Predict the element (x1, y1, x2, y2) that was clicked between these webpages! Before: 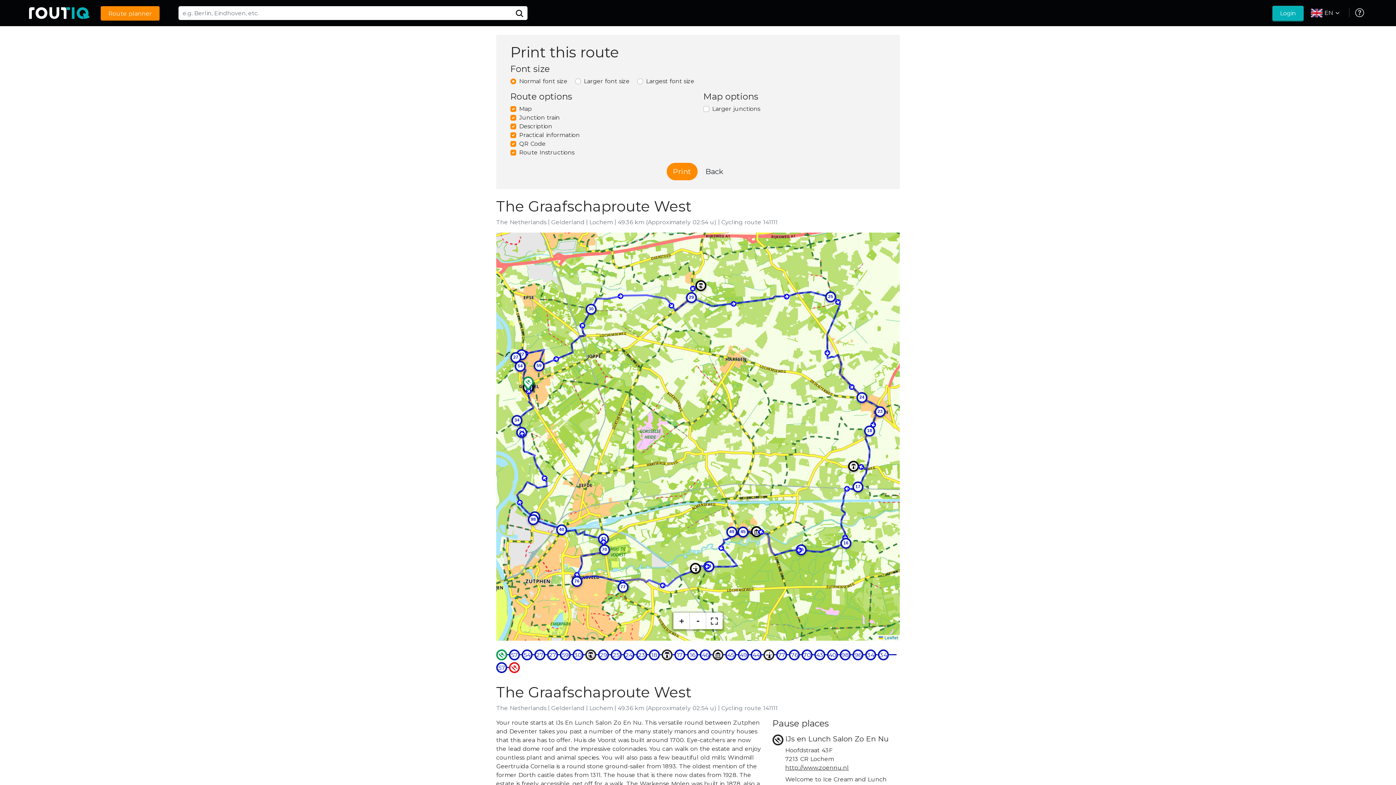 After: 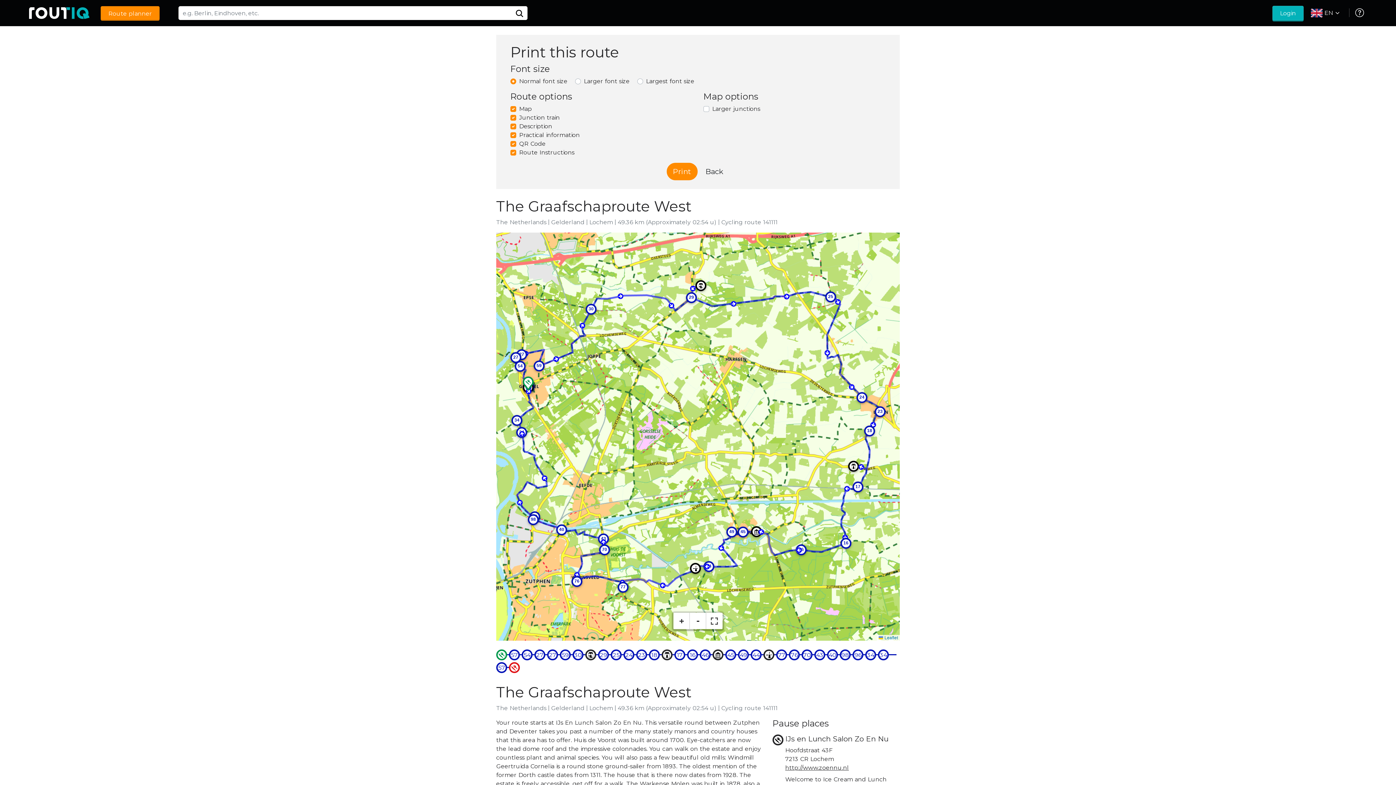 Action: bbox: (847, 382, 856, 391)